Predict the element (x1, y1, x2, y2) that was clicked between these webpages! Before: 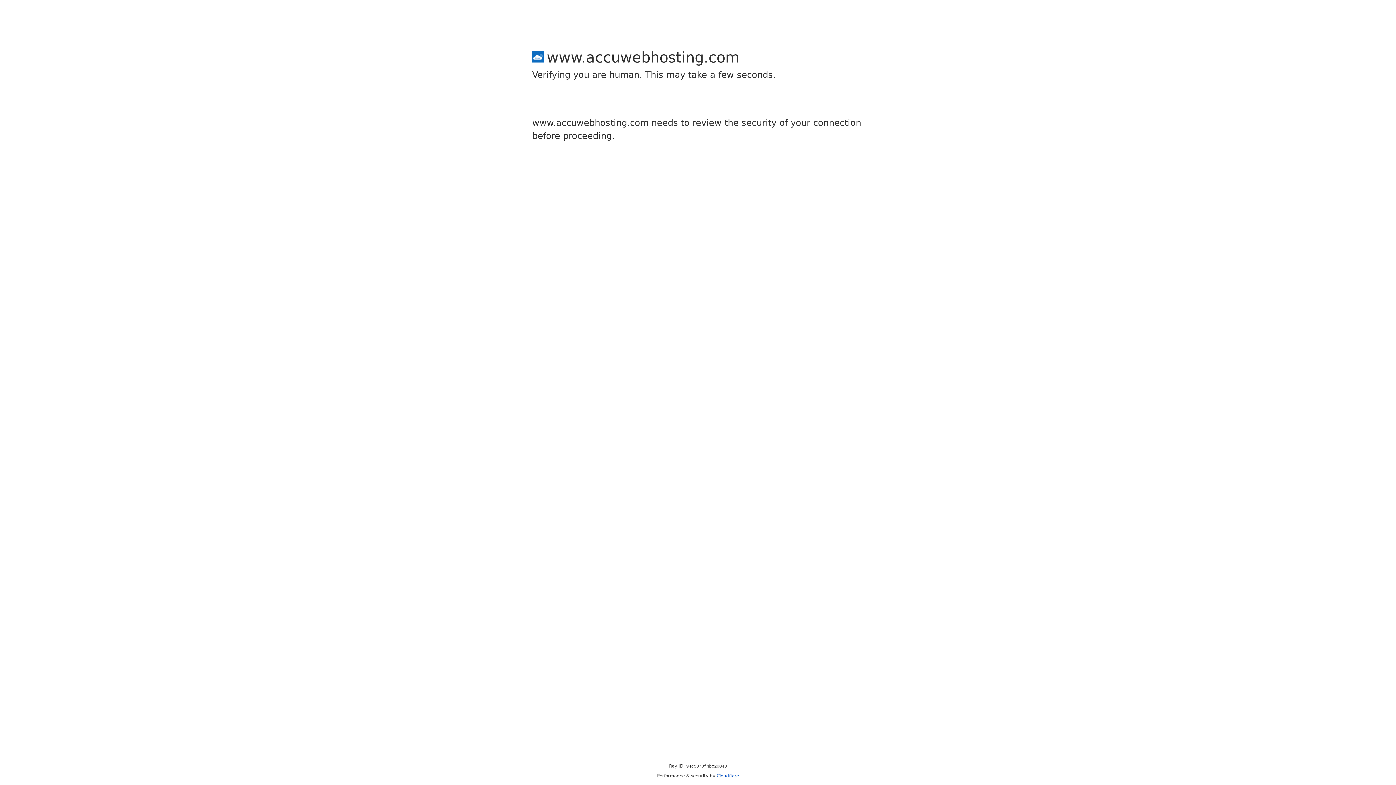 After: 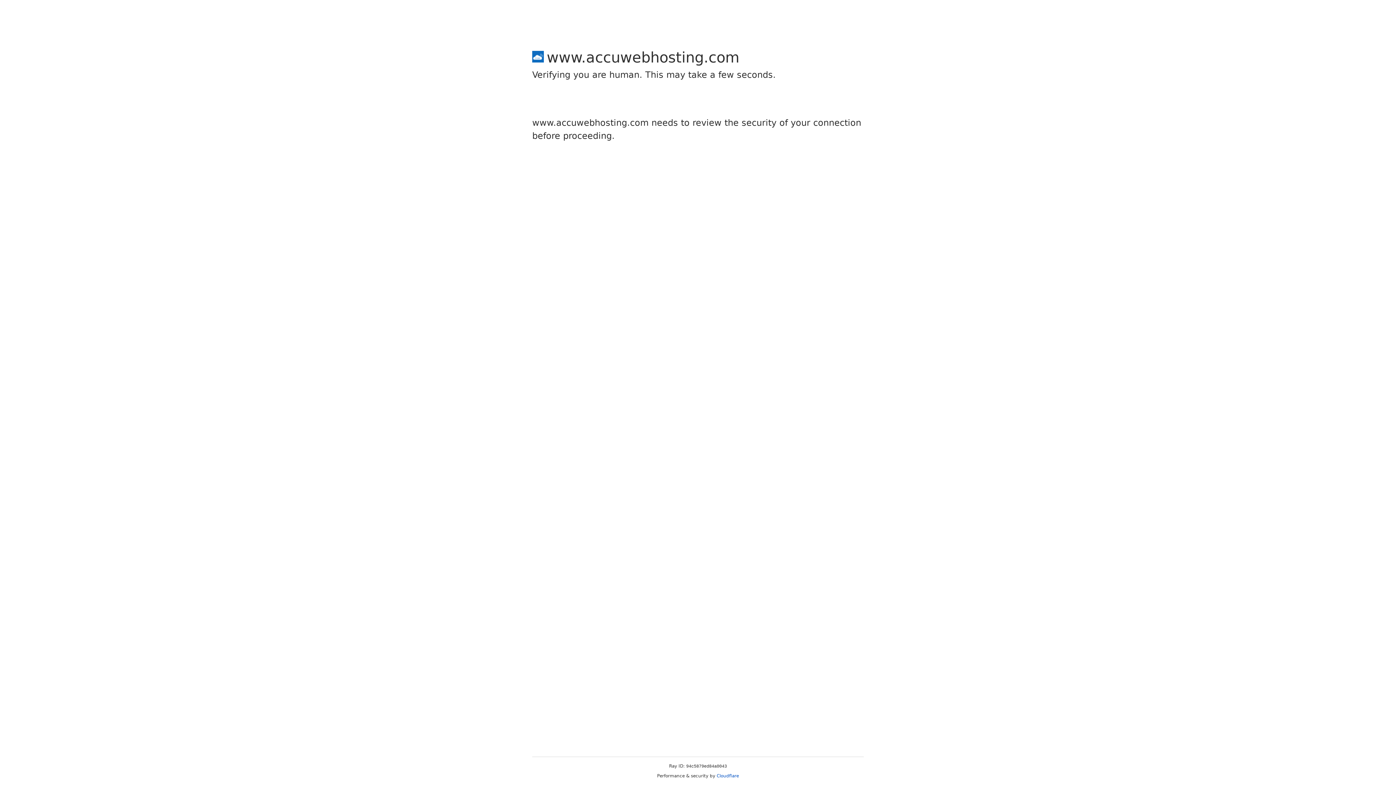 Action: label: Cloudflare bbox: (716, 773, 739, 778)